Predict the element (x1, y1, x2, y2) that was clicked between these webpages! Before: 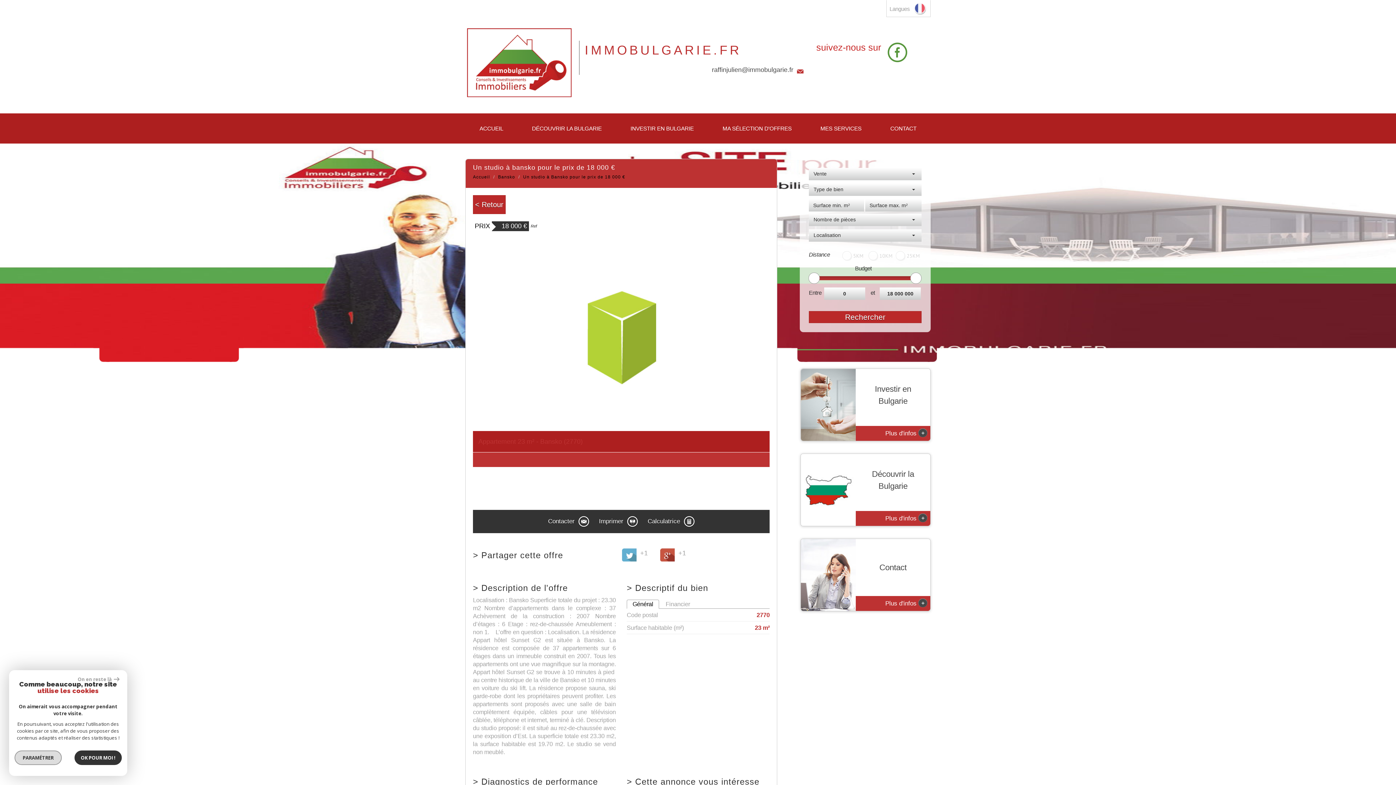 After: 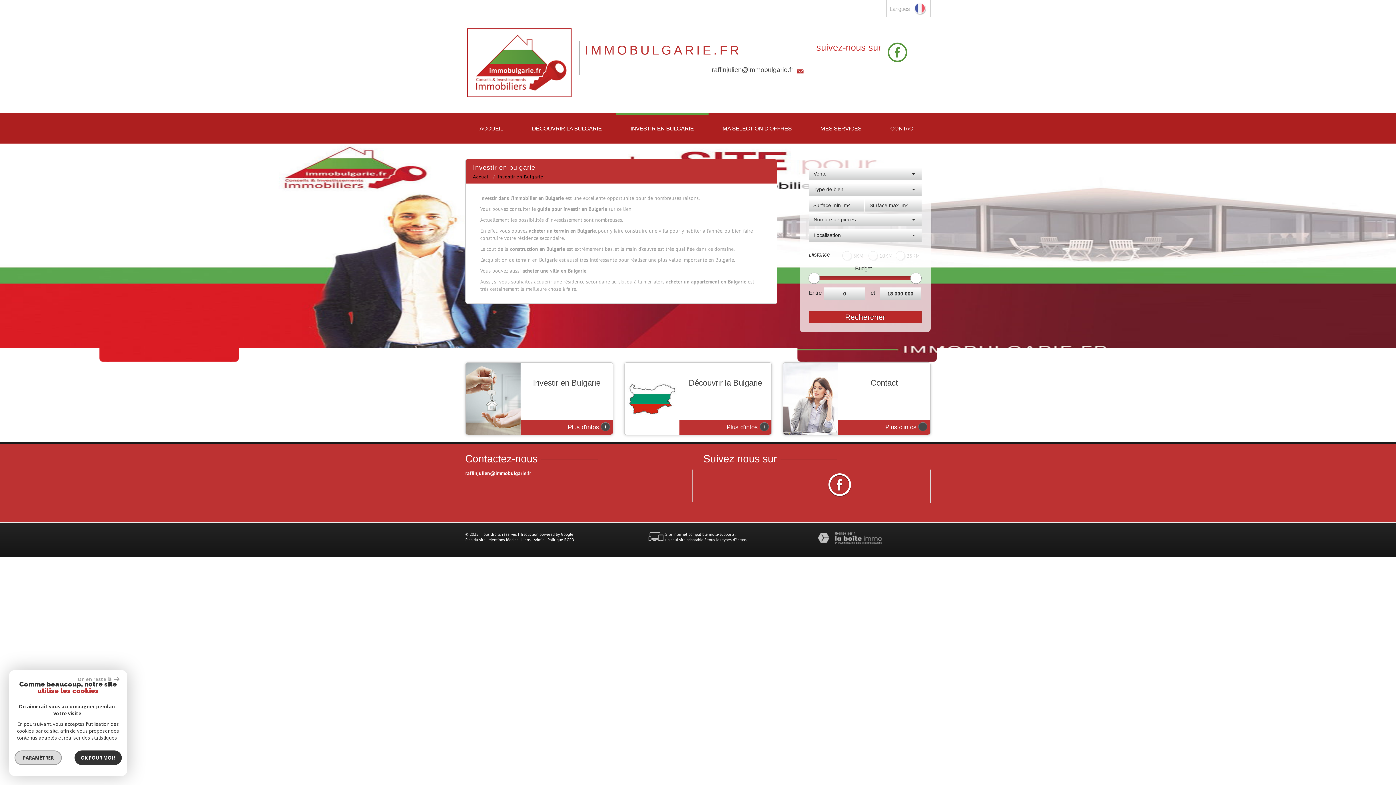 Action: bbox: (801, 401, 855, 407)